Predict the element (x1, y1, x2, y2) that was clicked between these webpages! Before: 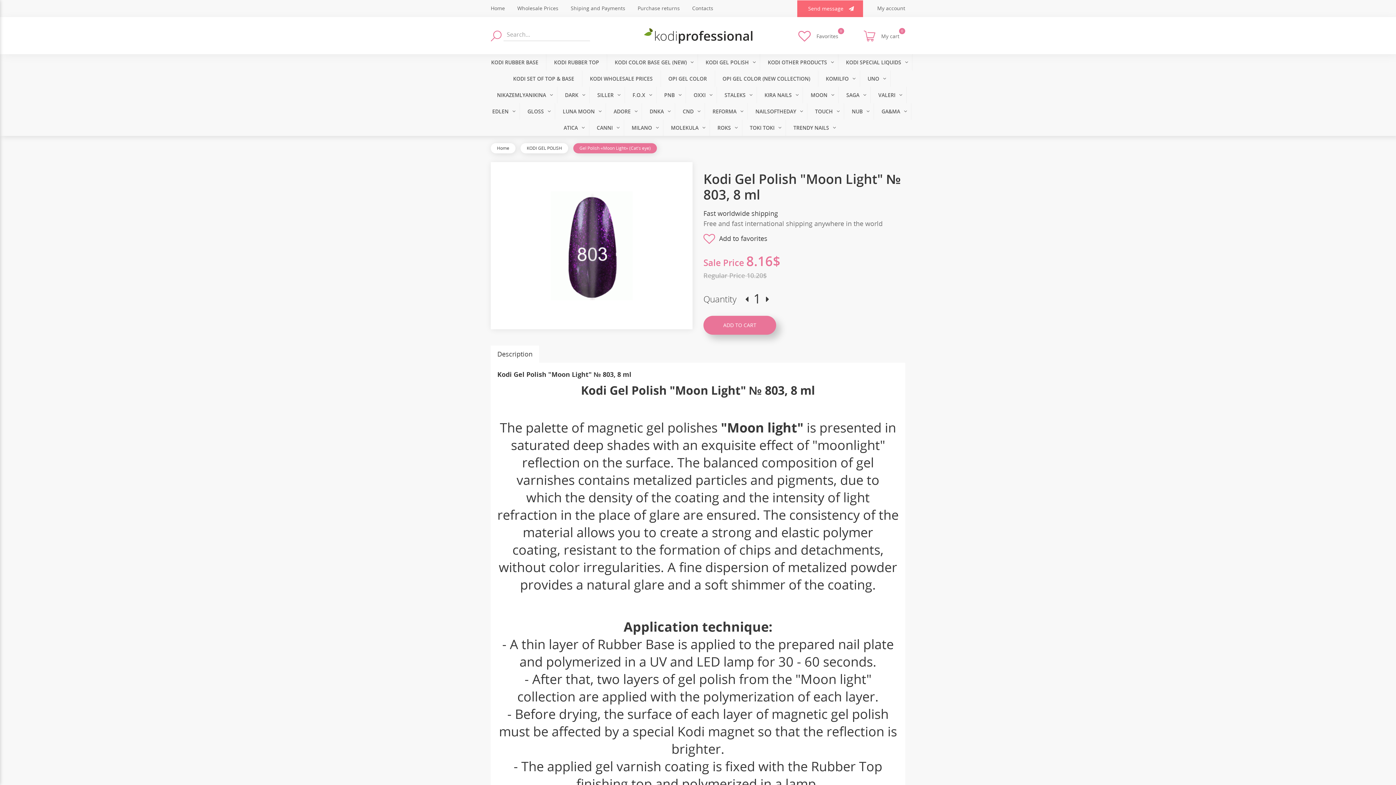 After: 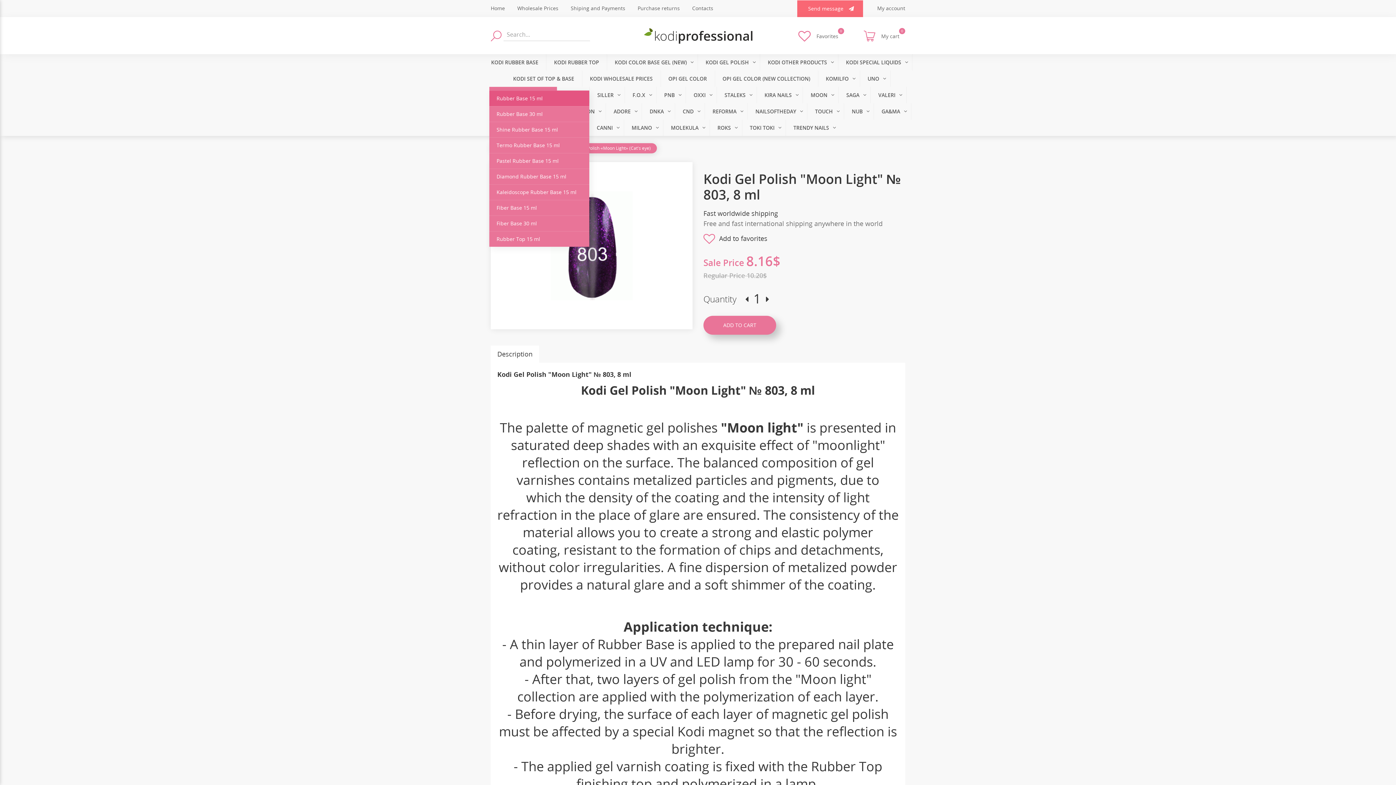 Action: label: NIKAZEMLYANIKINA bbox: (489, 86, 557, 103)